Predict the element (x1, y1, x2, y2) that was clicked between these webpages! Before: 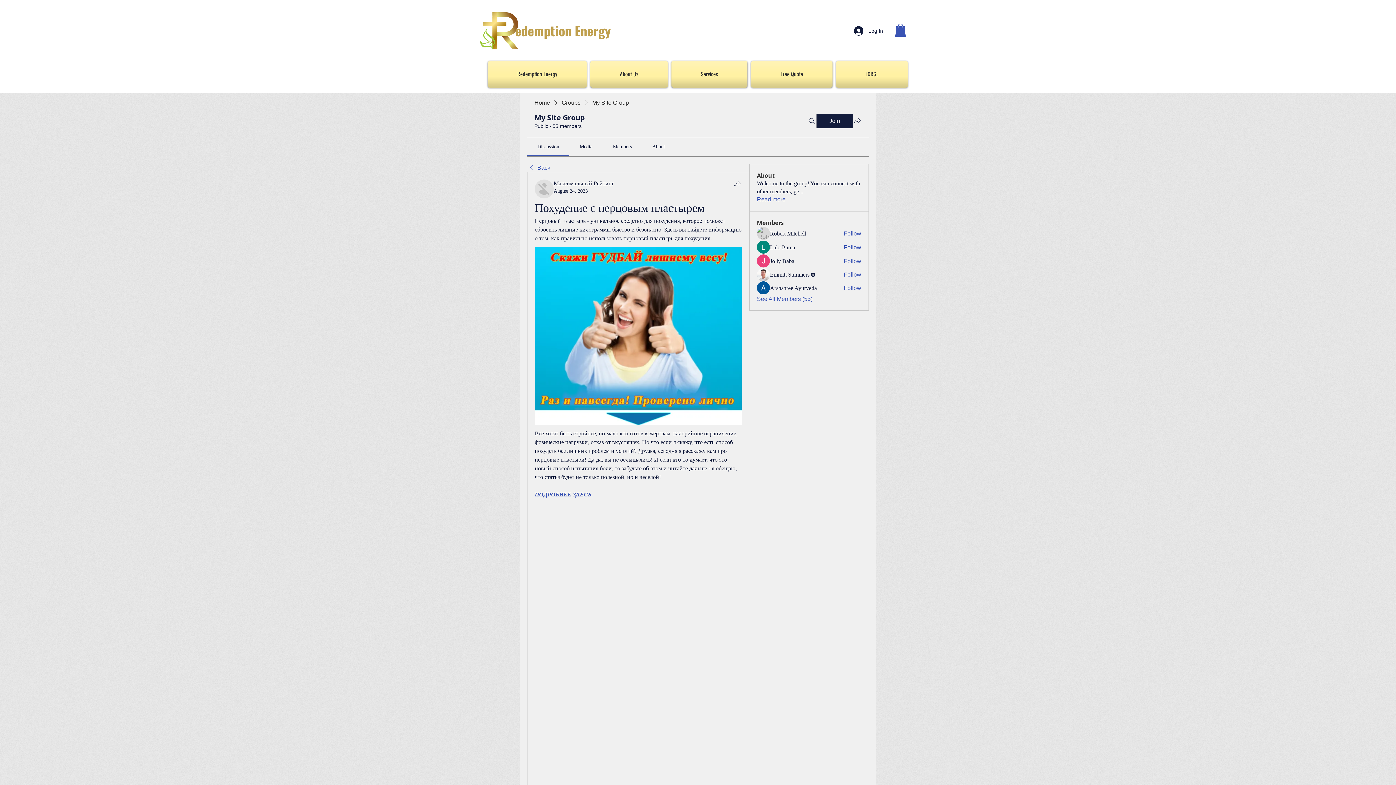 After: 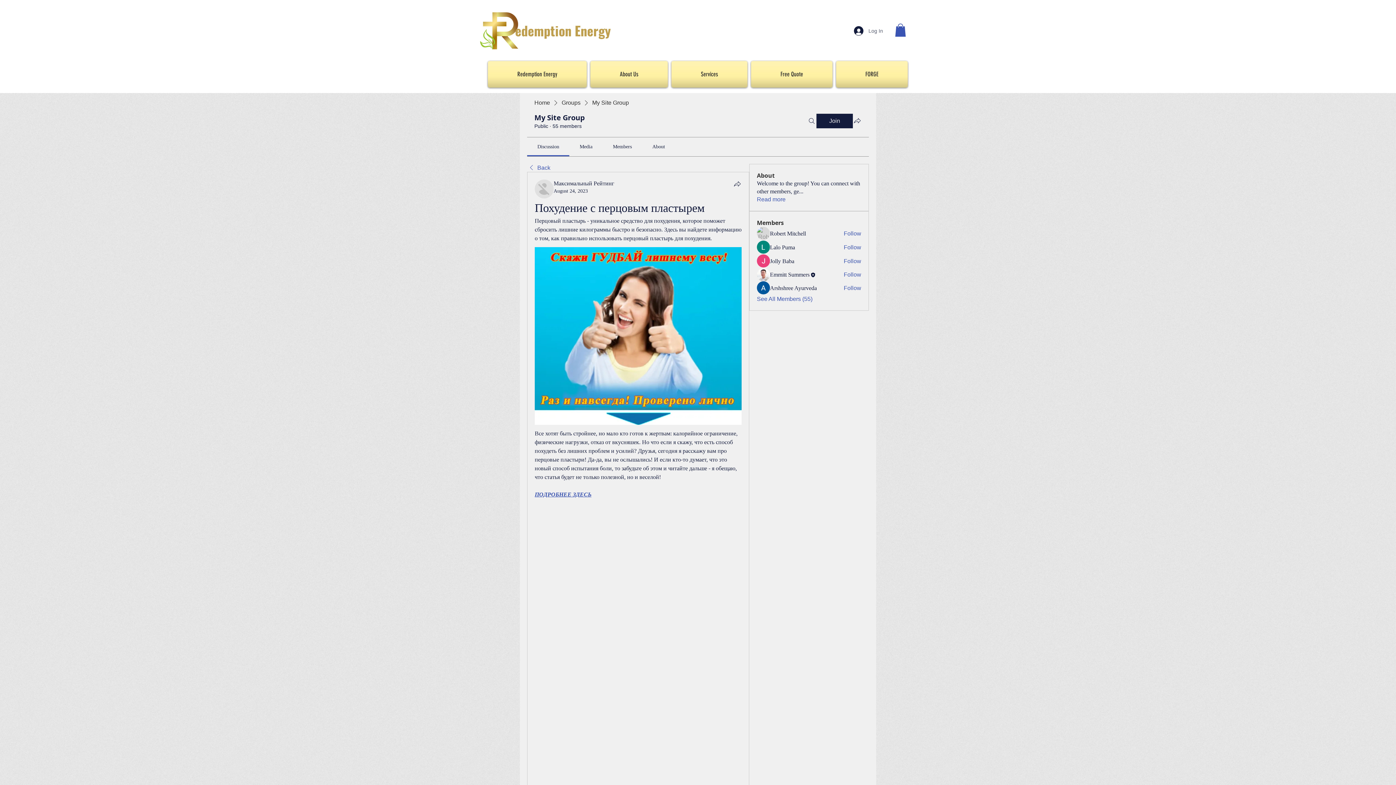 Action: label: Log In bbox: (849, 24, 888, 37)